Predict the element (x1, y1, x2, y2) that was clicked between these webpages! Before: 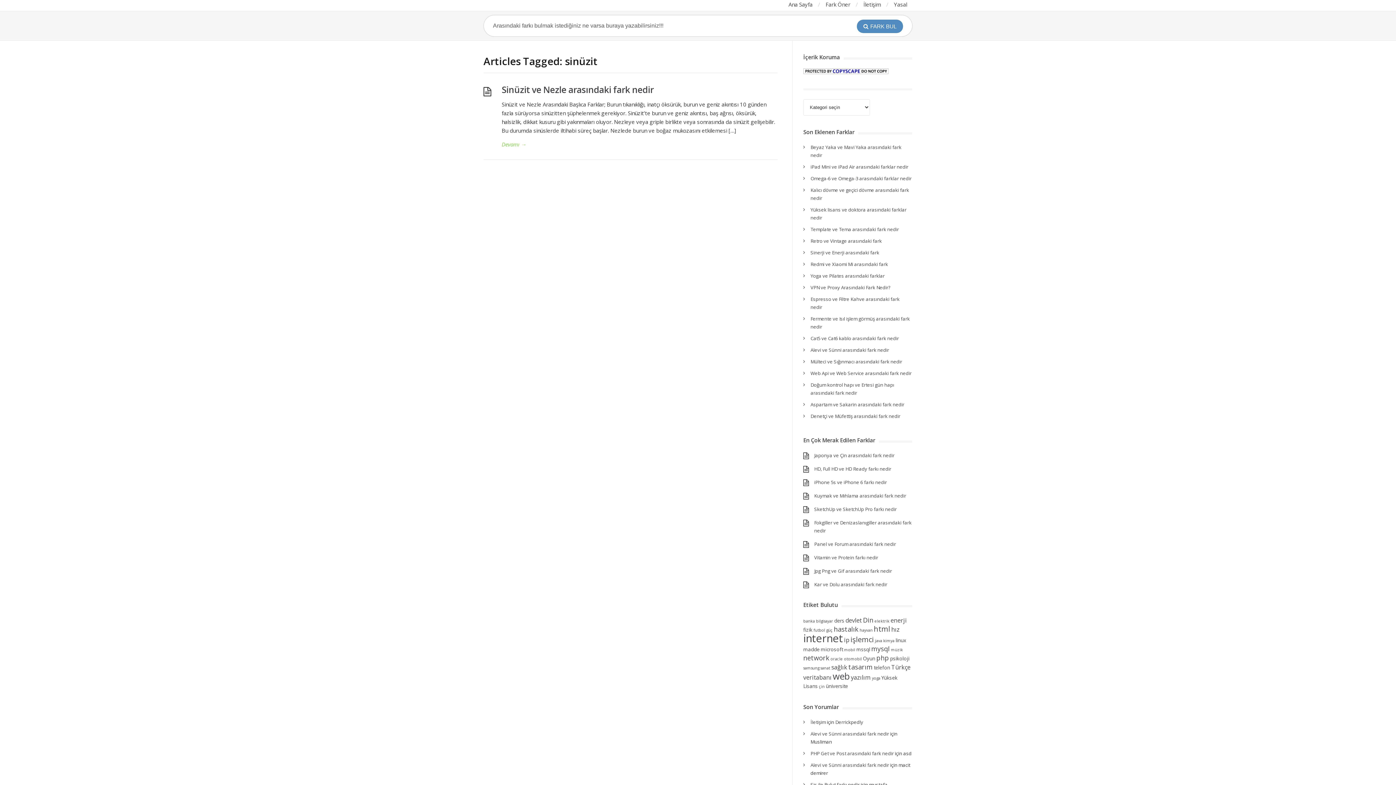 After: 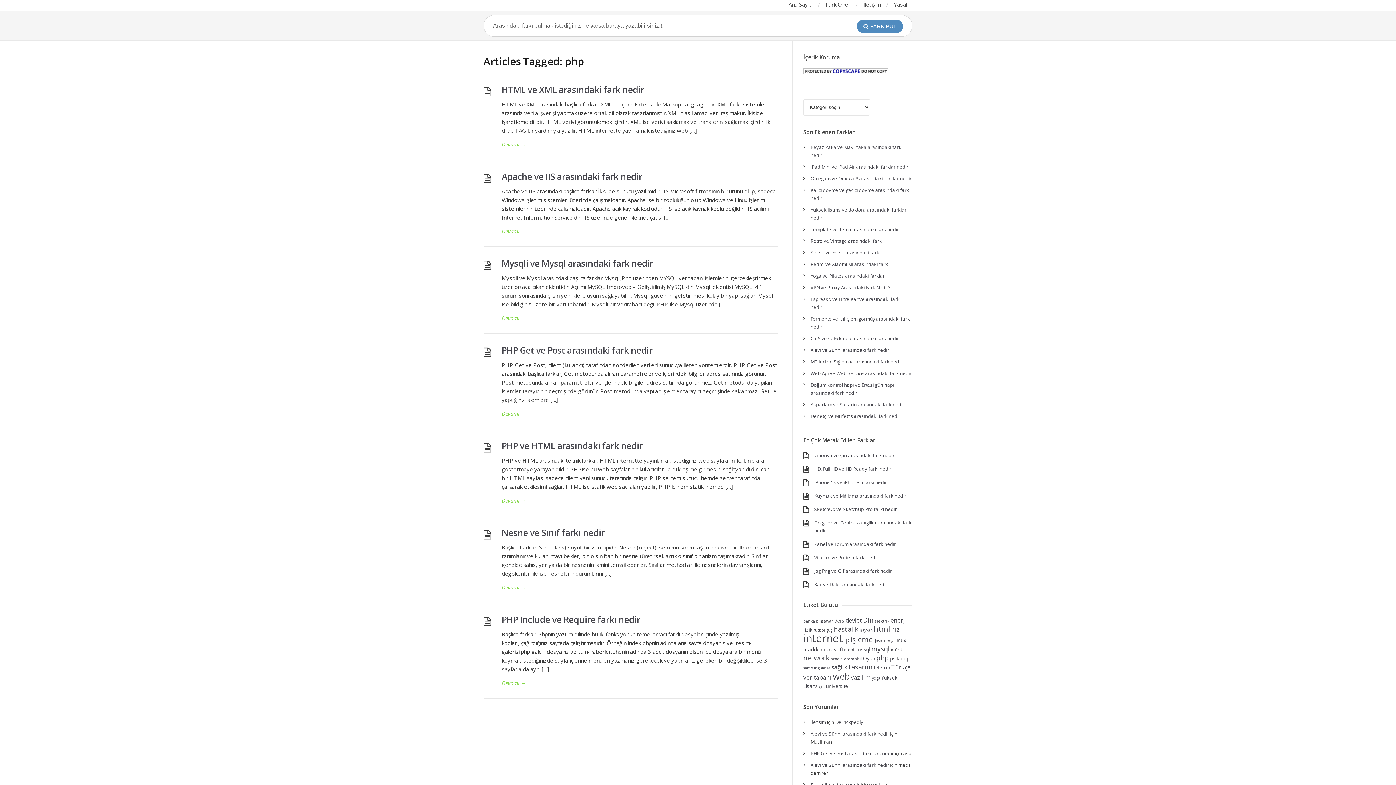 Action: bbox: (876, 653, 889, 662) label: php (7 öge)